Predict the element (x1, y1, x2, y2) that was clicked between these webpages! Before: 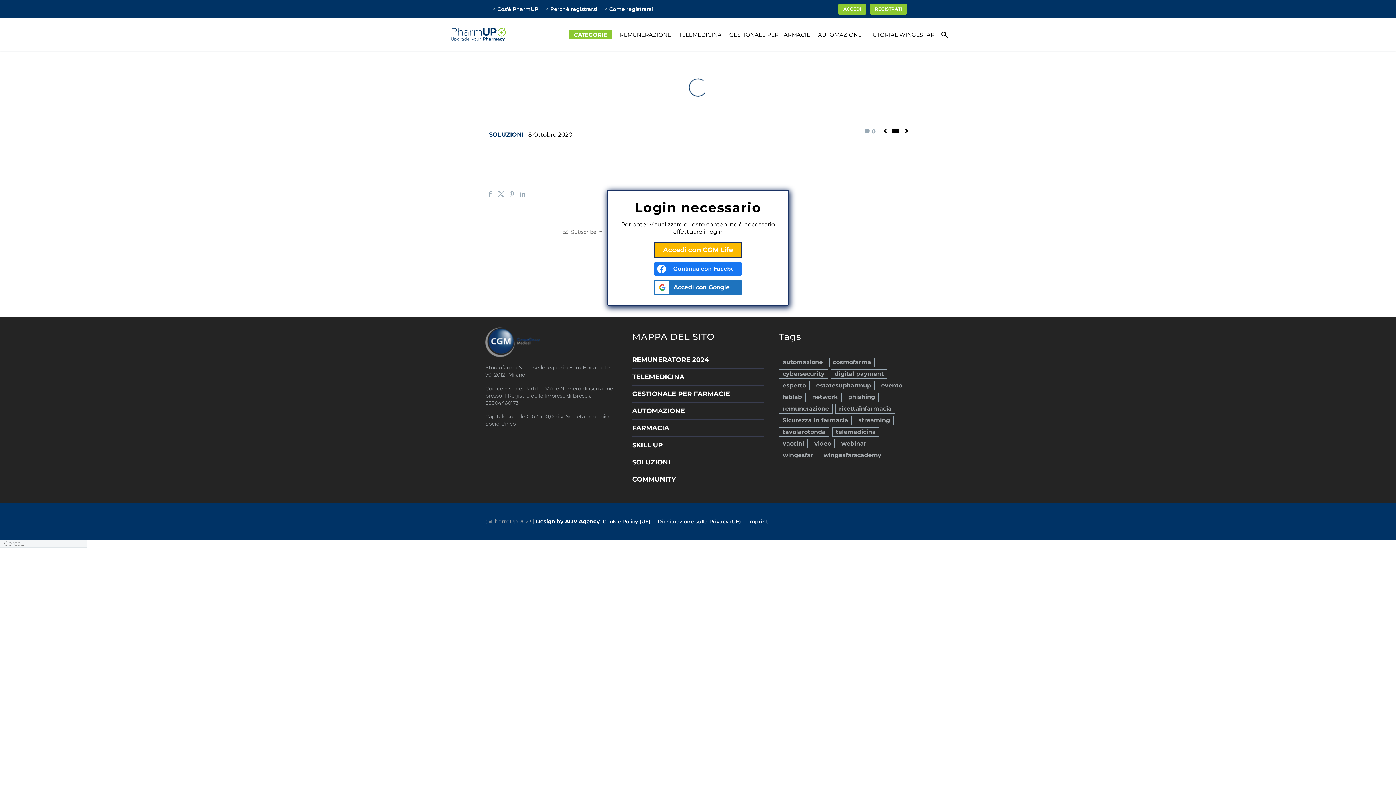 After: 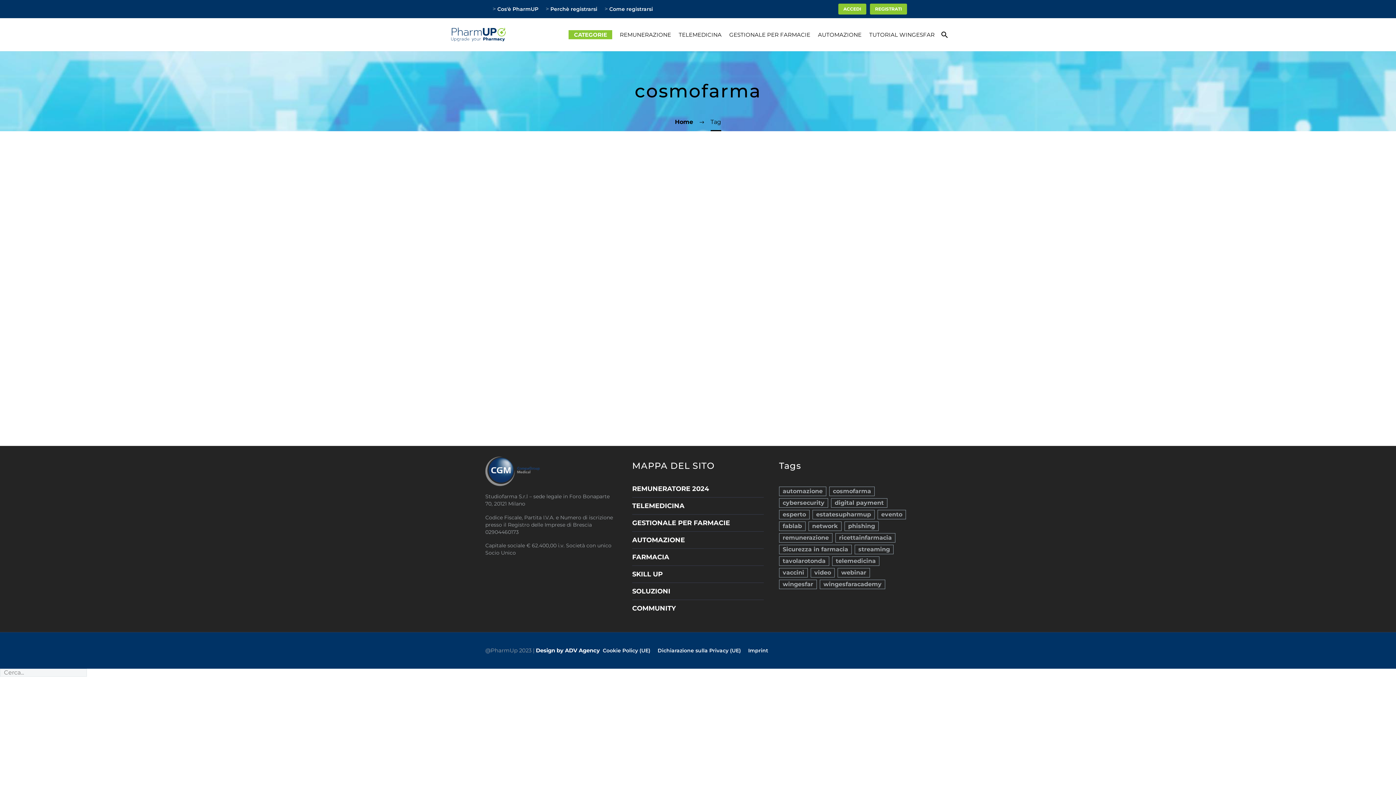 Action: bbox: (829, 357, 874, 367) label: cosmofarma (2 elementi)